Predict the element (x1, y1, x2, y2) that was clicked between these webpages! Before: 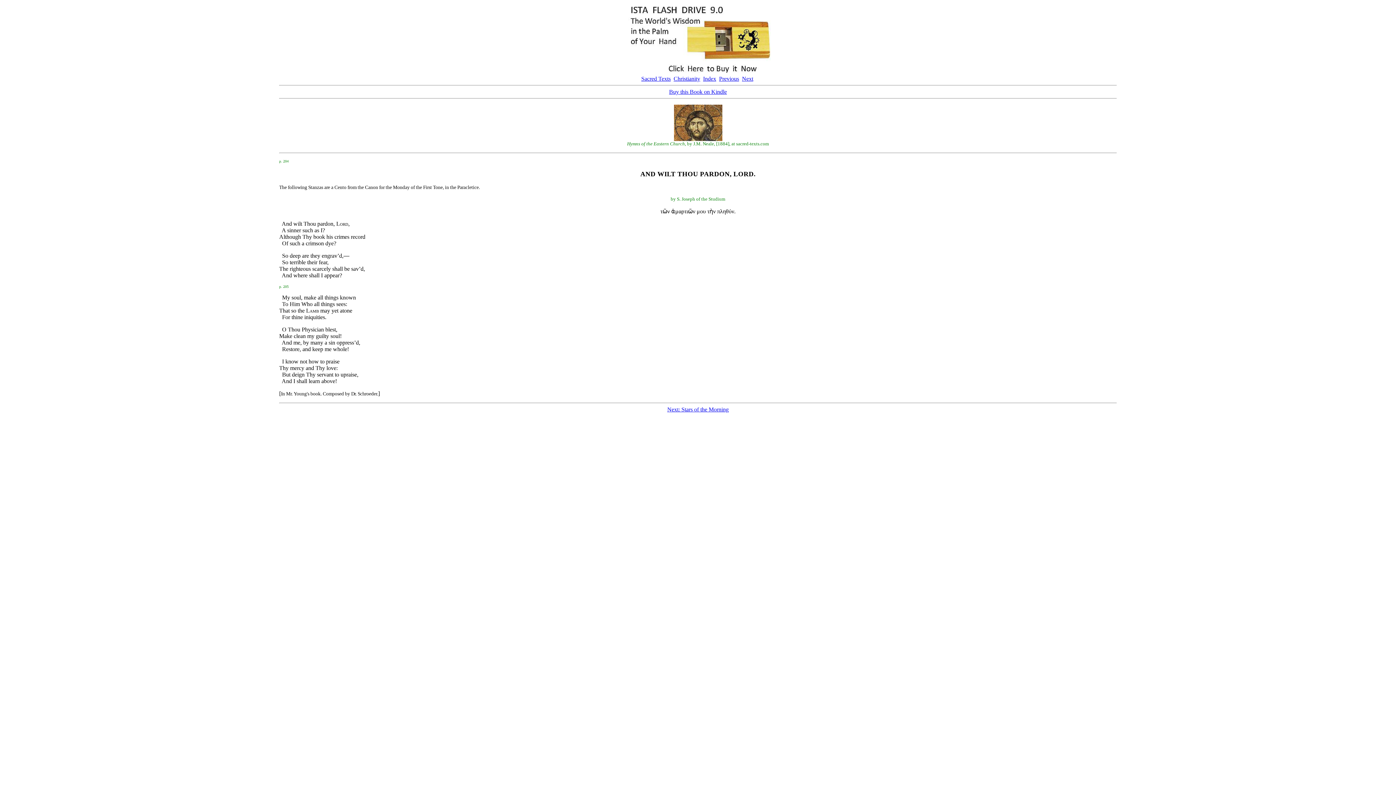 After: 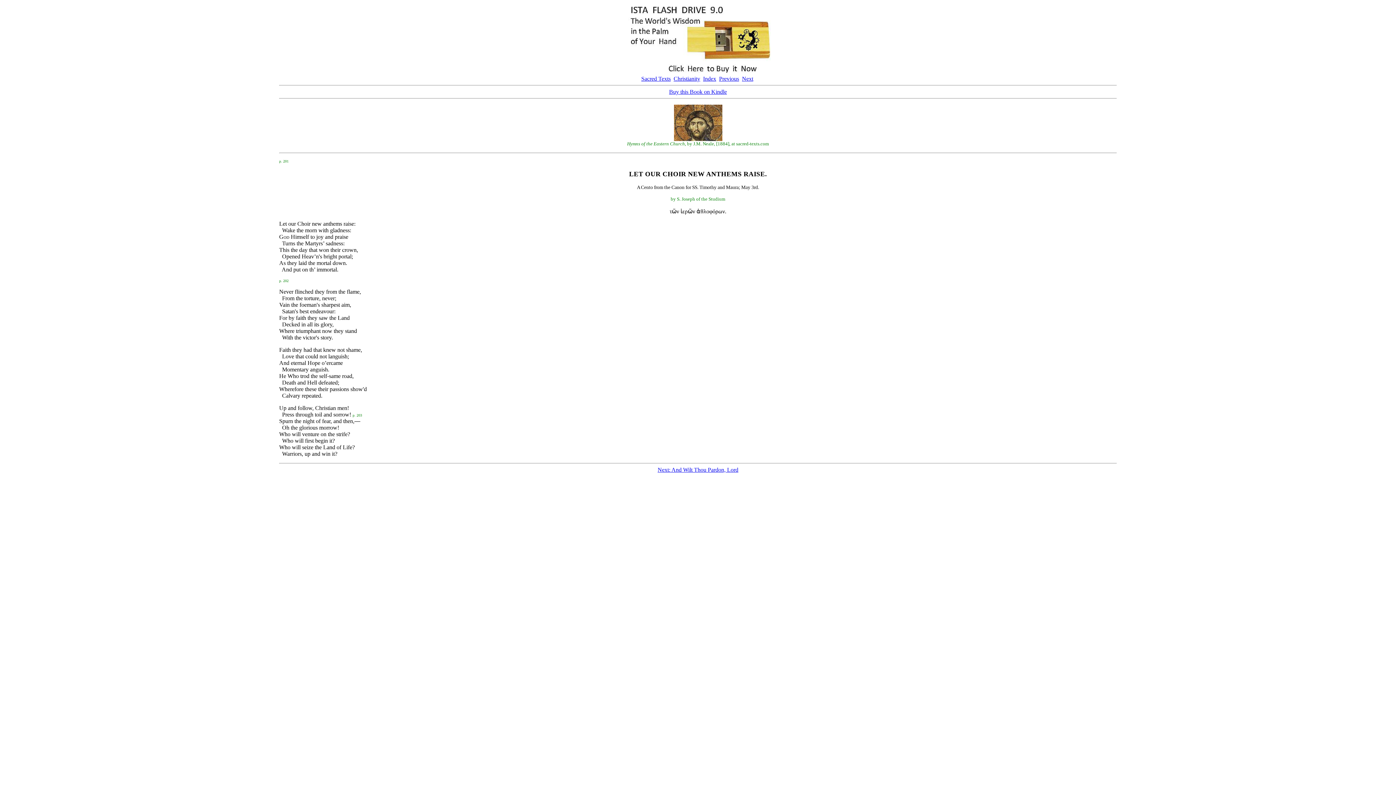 Action: bbox: (719, 75, 739, 81) label: Previous